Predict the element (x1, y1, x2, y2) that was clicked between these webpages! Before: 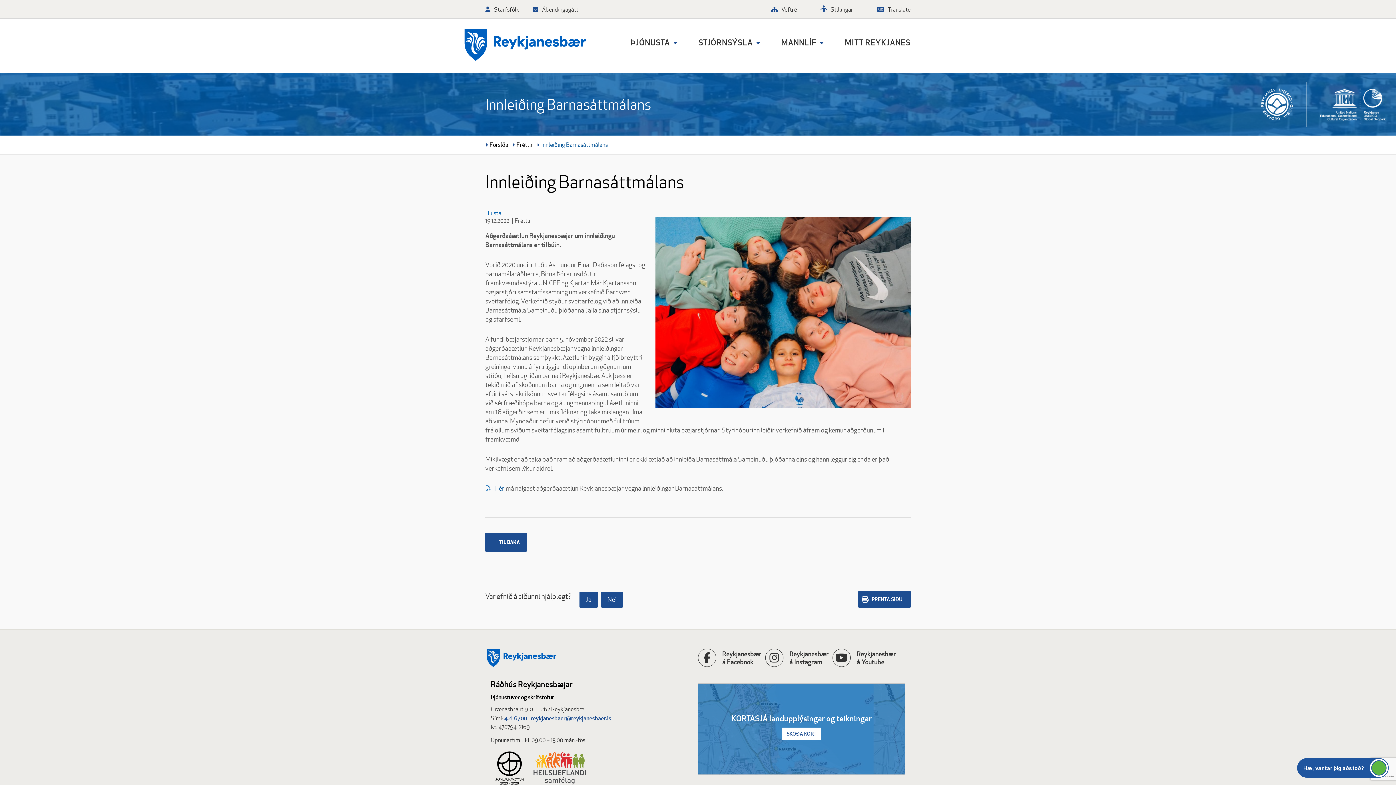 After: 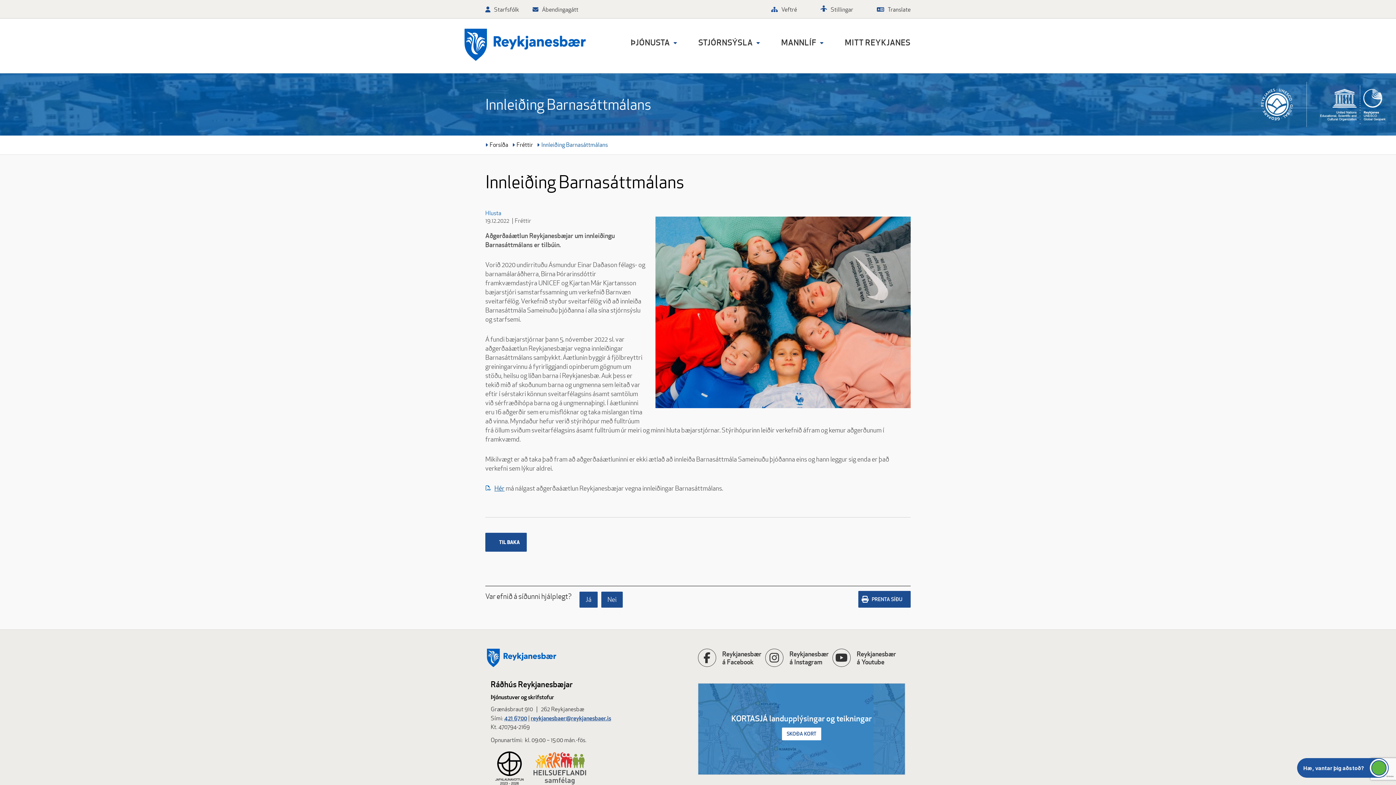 Action: bbox: (504, 714, 527, 722) label: 421 6700